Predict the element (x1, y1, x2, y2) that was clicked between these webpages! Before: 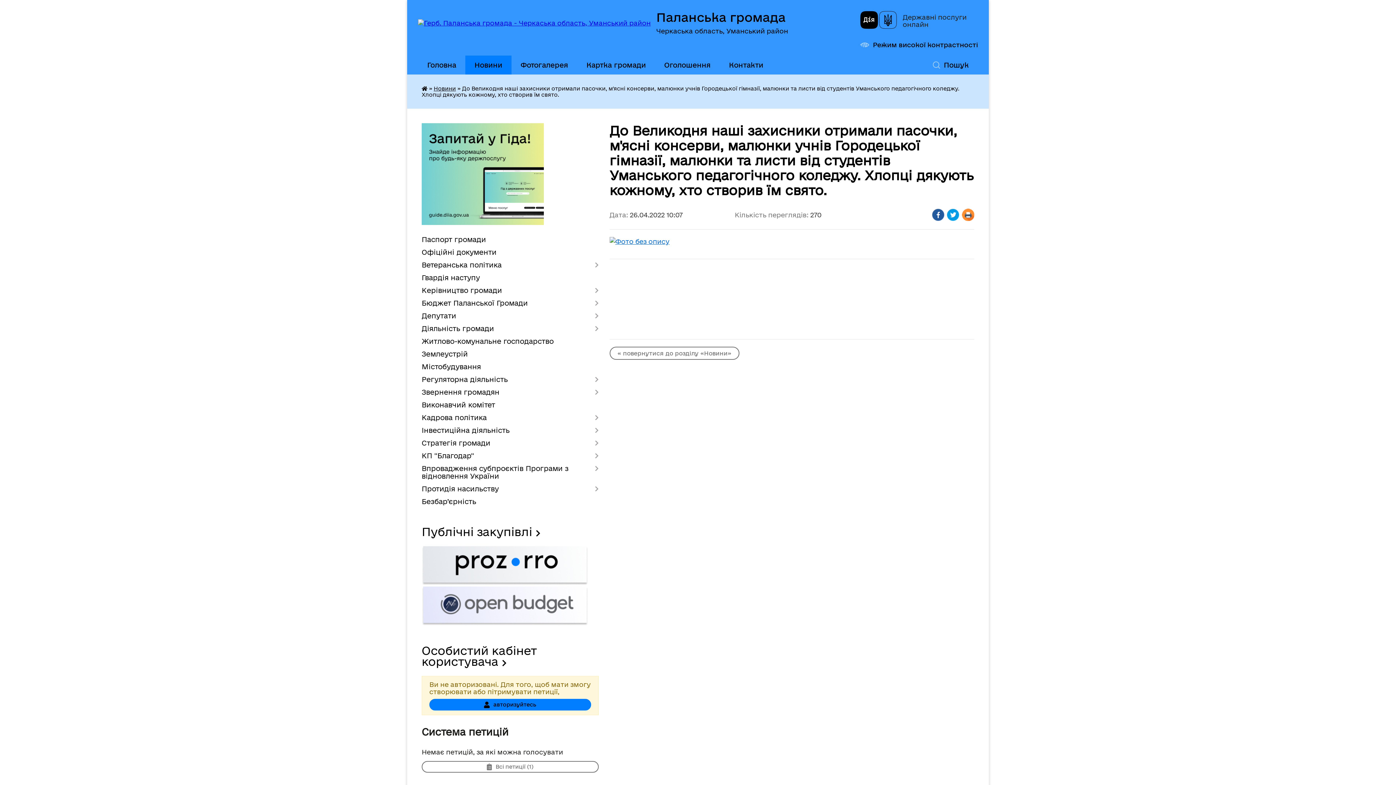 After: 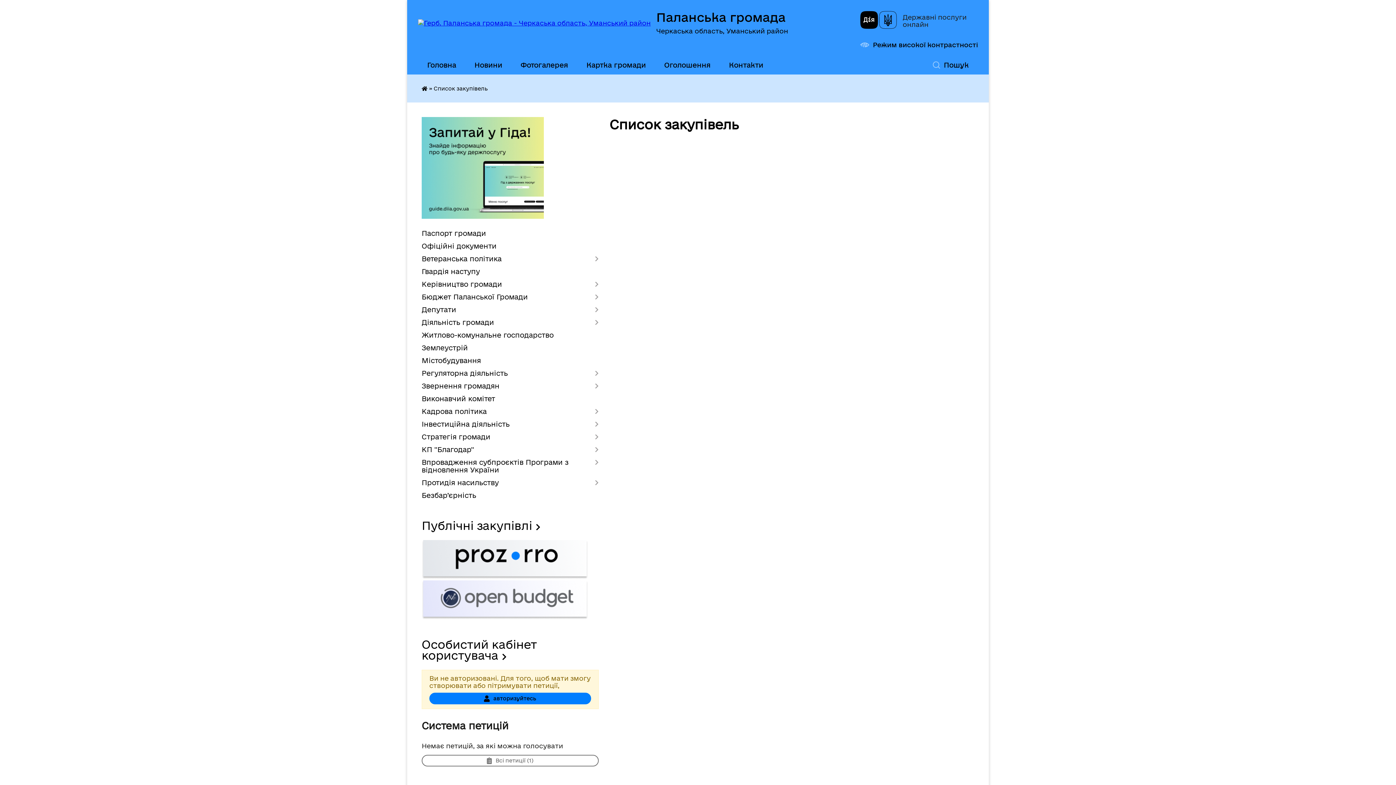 Action: bbox: (421, 579, 588, 586)